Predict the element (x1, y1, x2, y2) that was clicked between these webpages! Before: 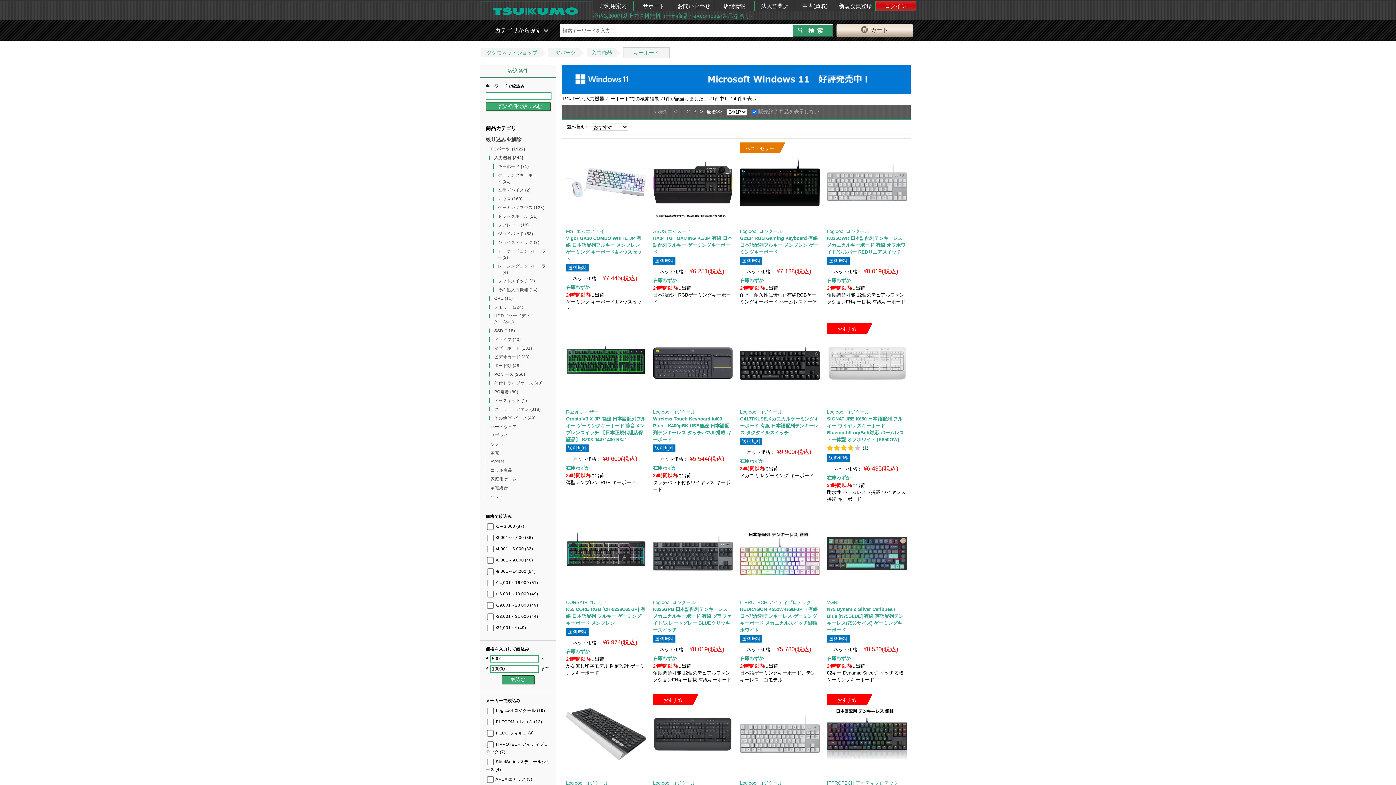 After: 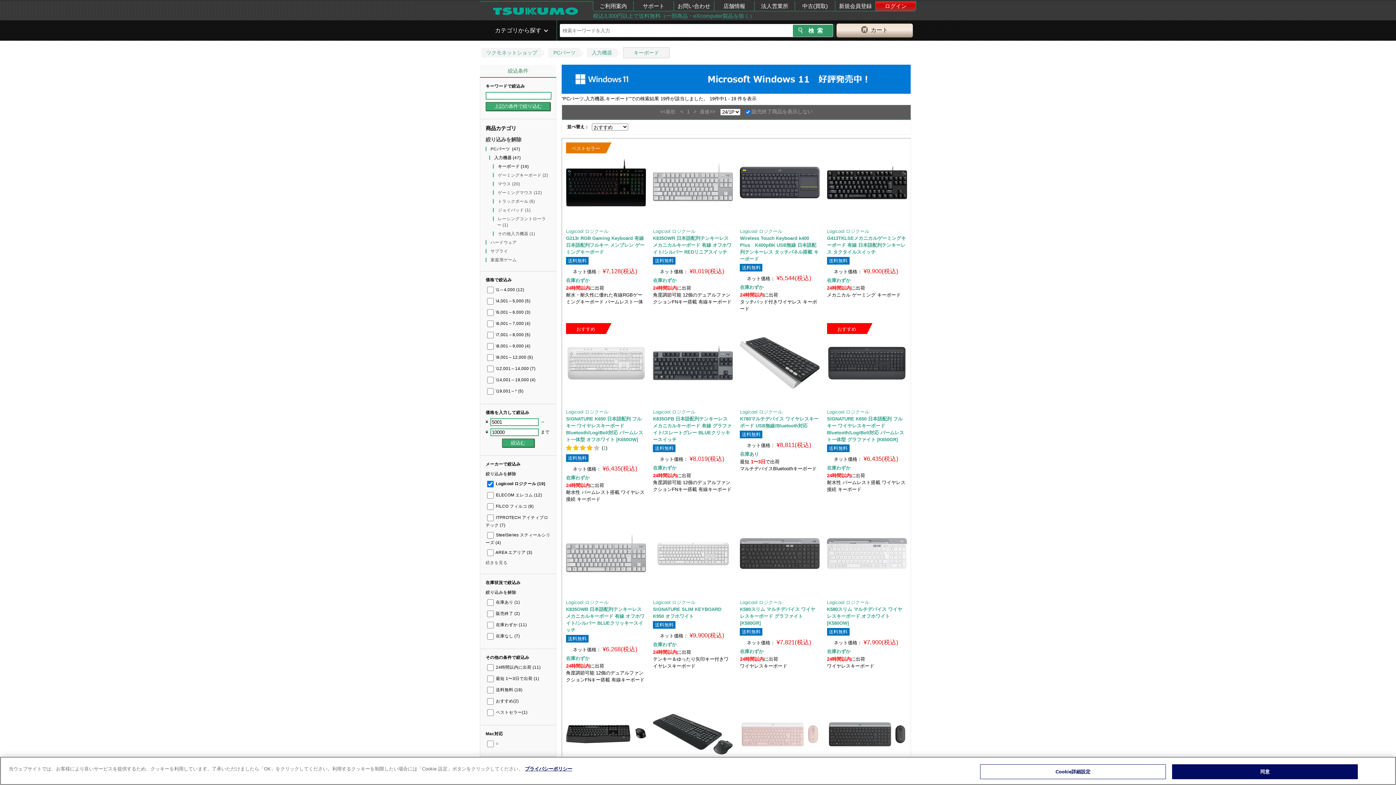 Action: bbox: (653, 599, 732, 606) label: Logicool ロジクール